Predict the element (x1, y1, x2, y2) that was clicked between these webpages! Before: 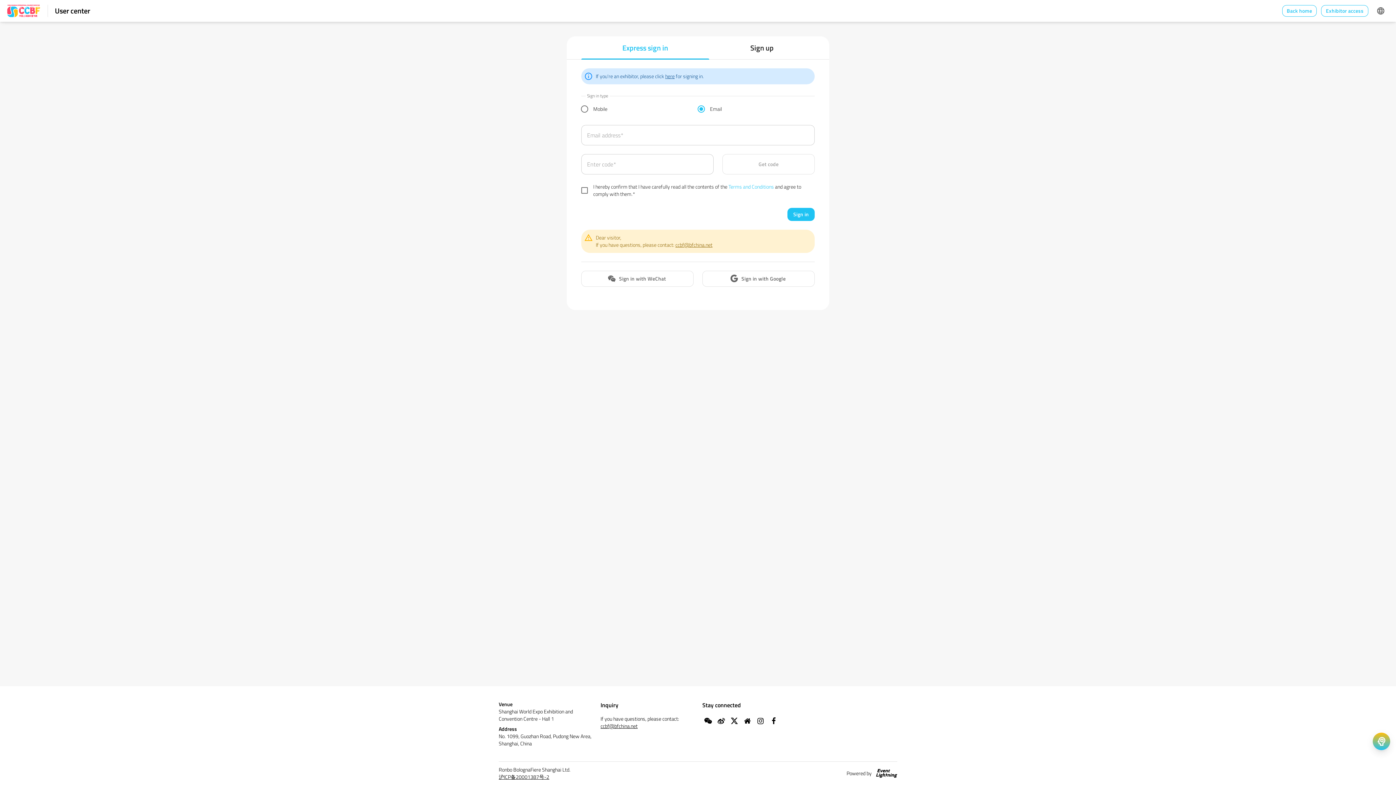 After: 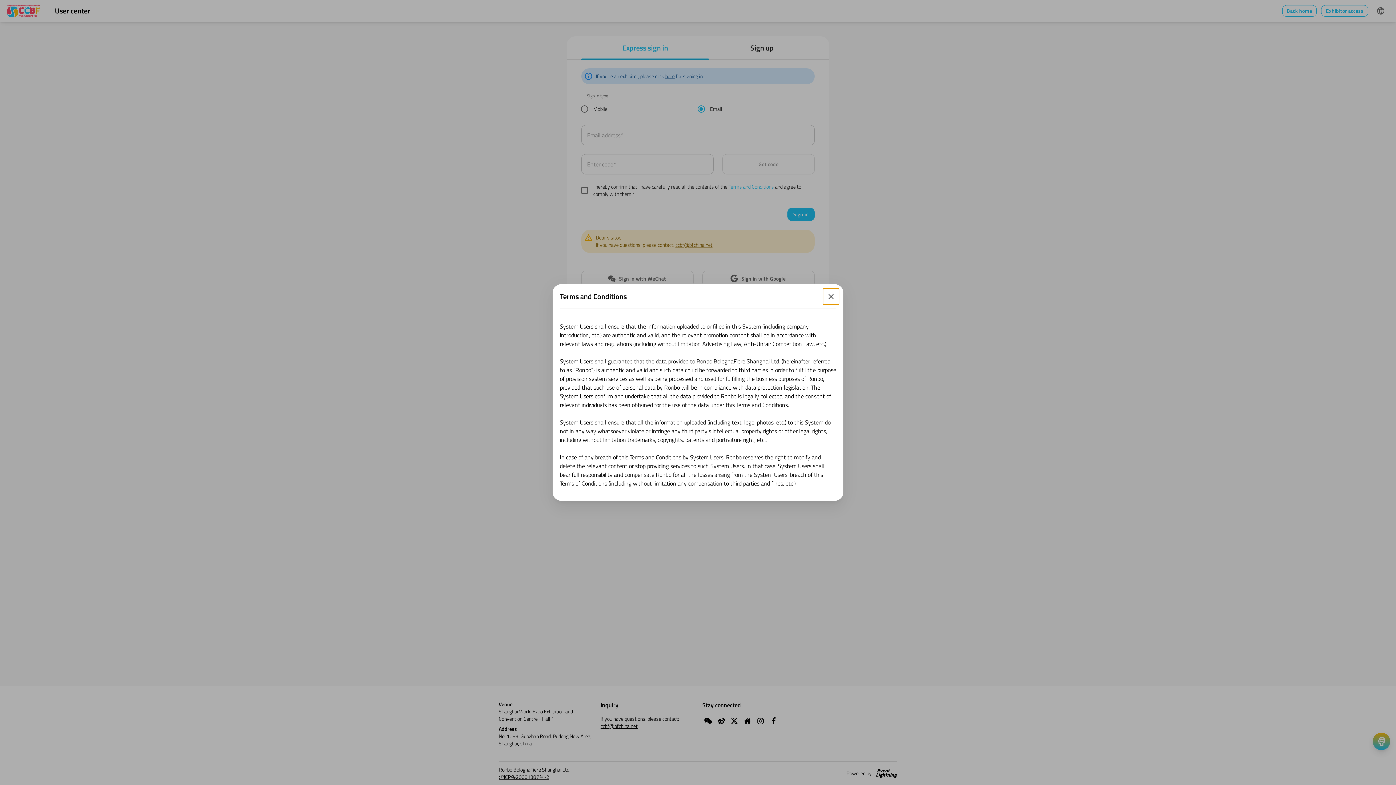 Action: bbox: (728, 182, 774, 190) label: Terms and Conditions